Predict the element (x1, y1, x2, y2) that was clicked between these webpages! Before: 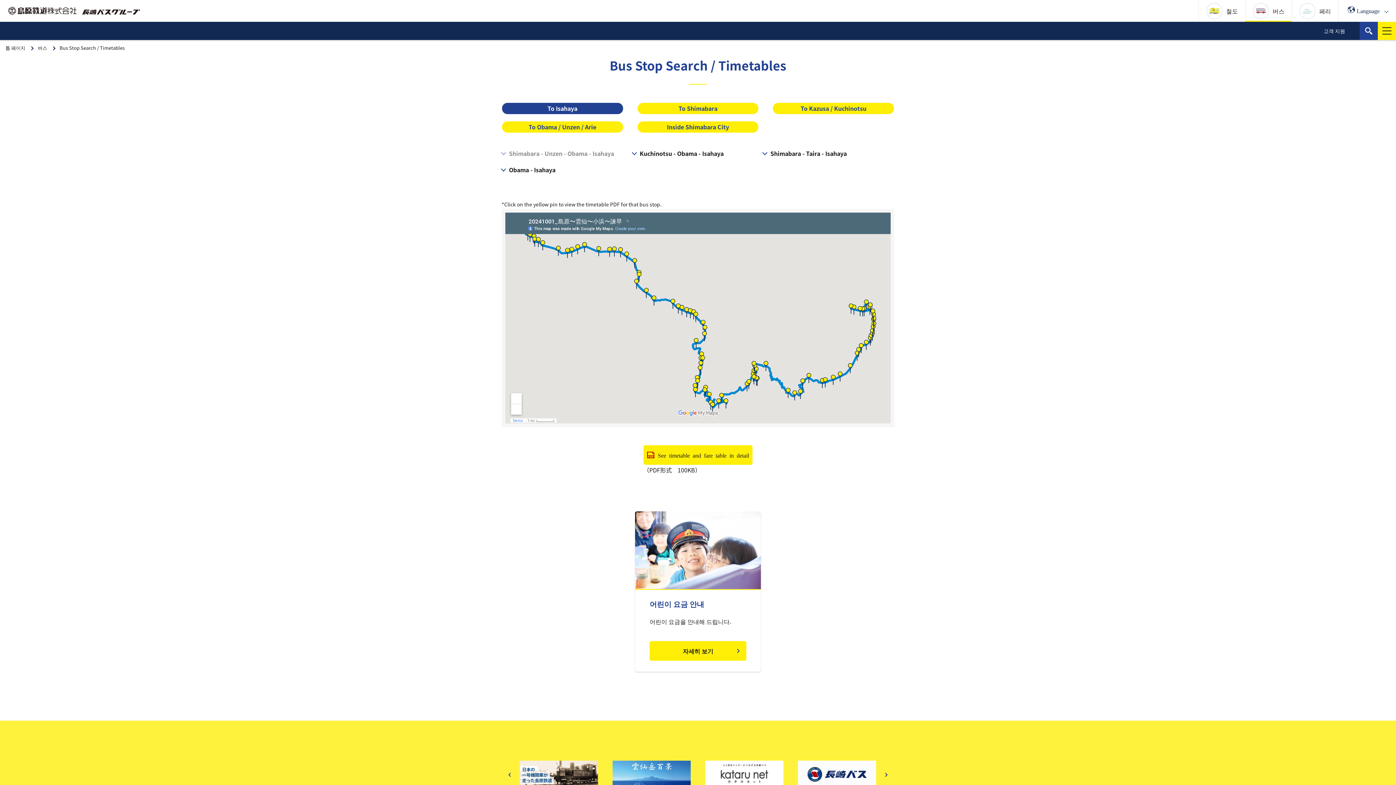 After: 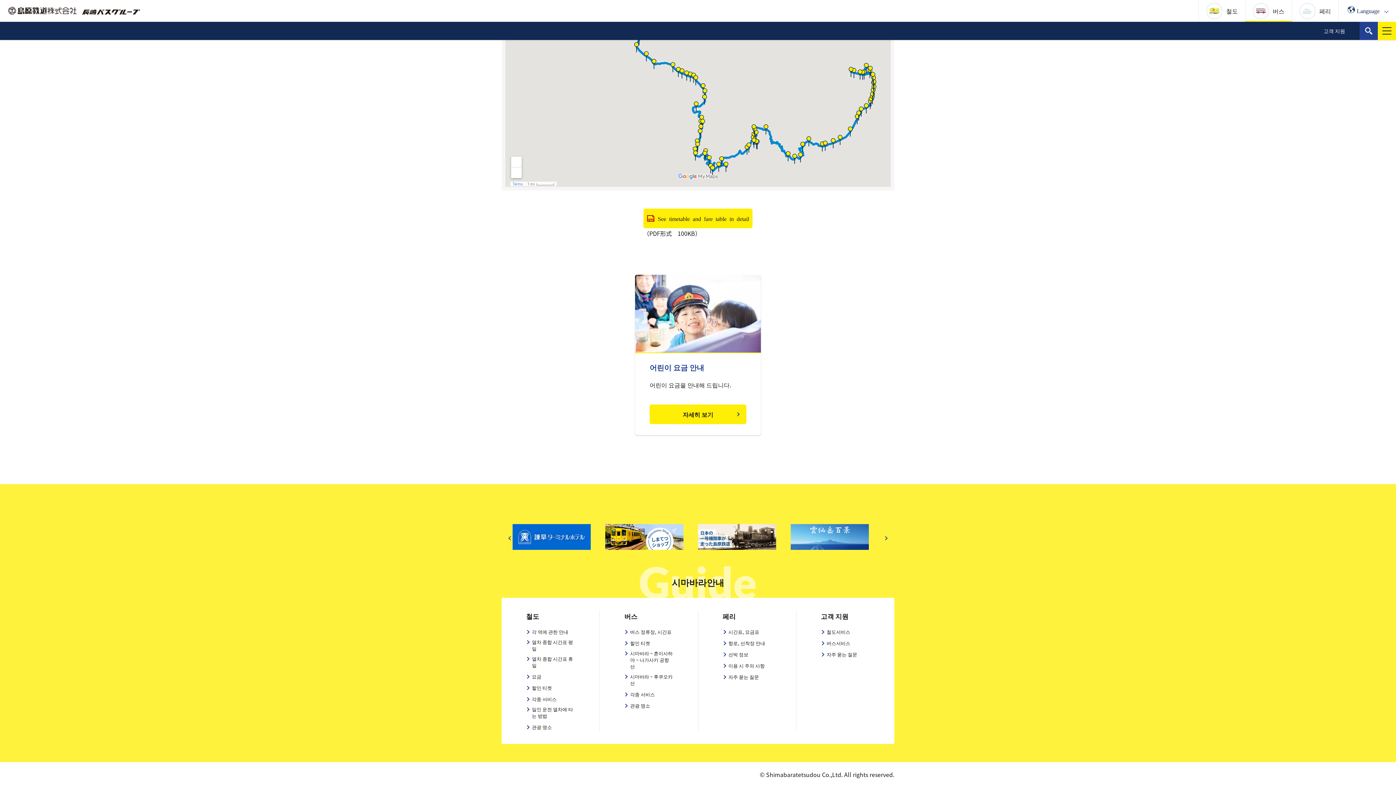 Action: bbox: (612, 760, 690, 786)